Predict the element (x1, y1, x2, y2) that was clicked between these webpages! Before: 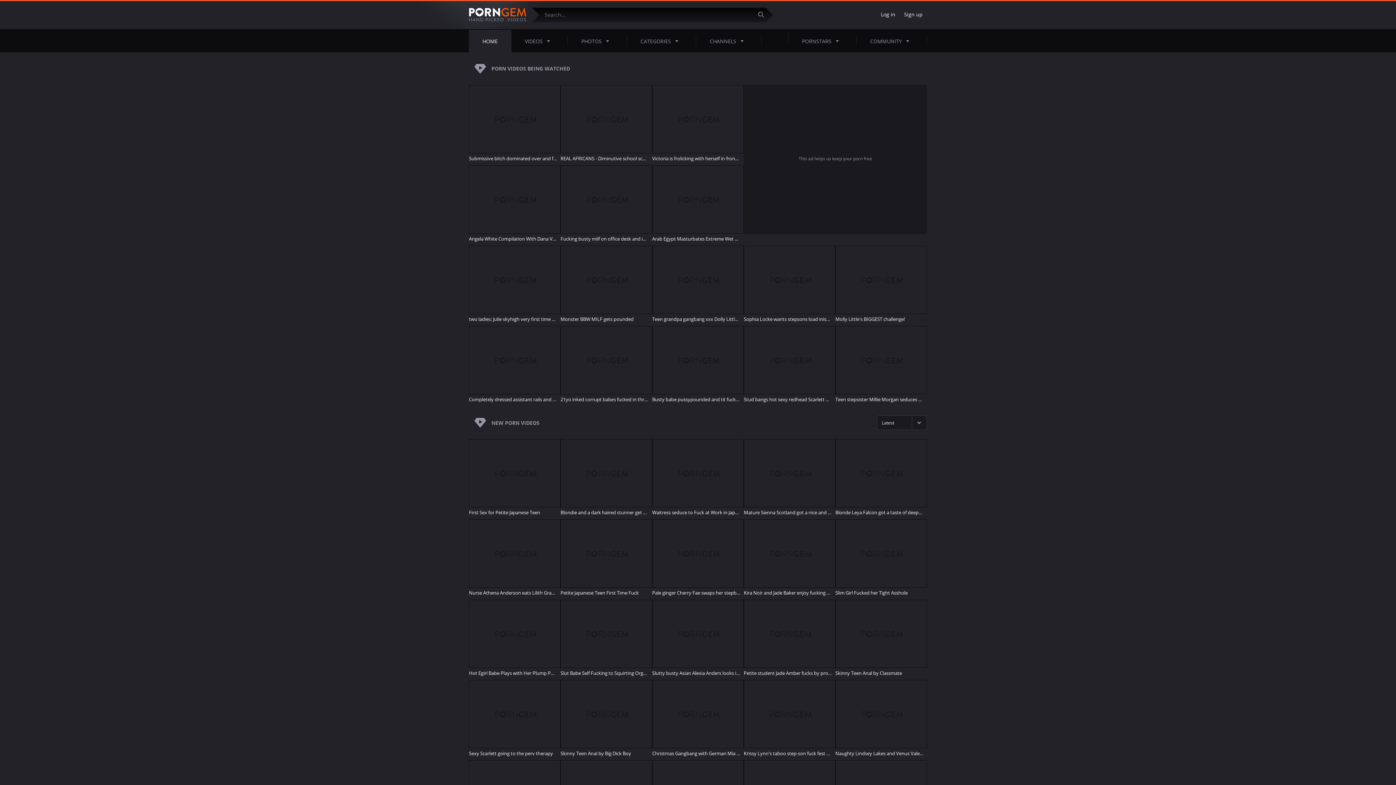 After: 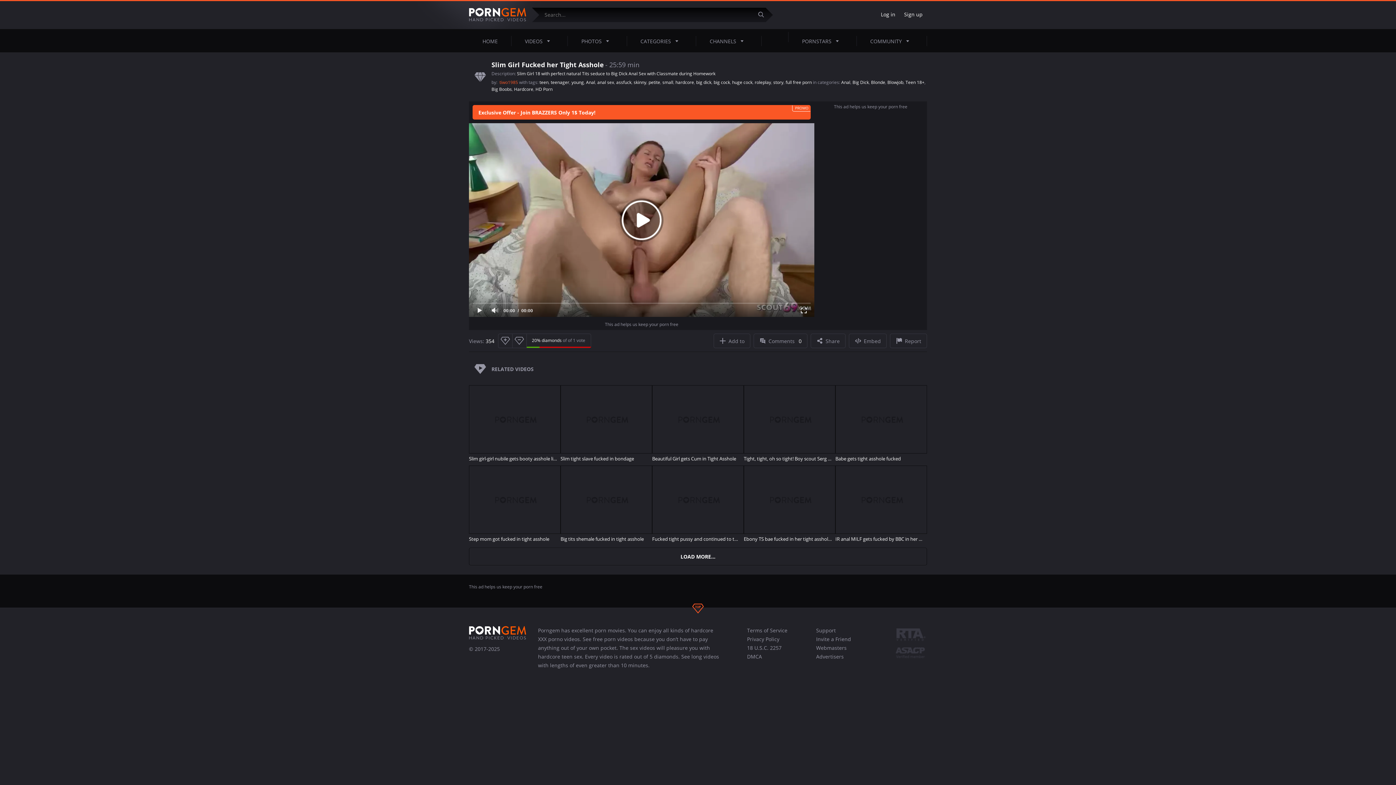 Action: label: Slim Girl Fucked her Tight Asshole bbox: (835, 519, 927, 600)